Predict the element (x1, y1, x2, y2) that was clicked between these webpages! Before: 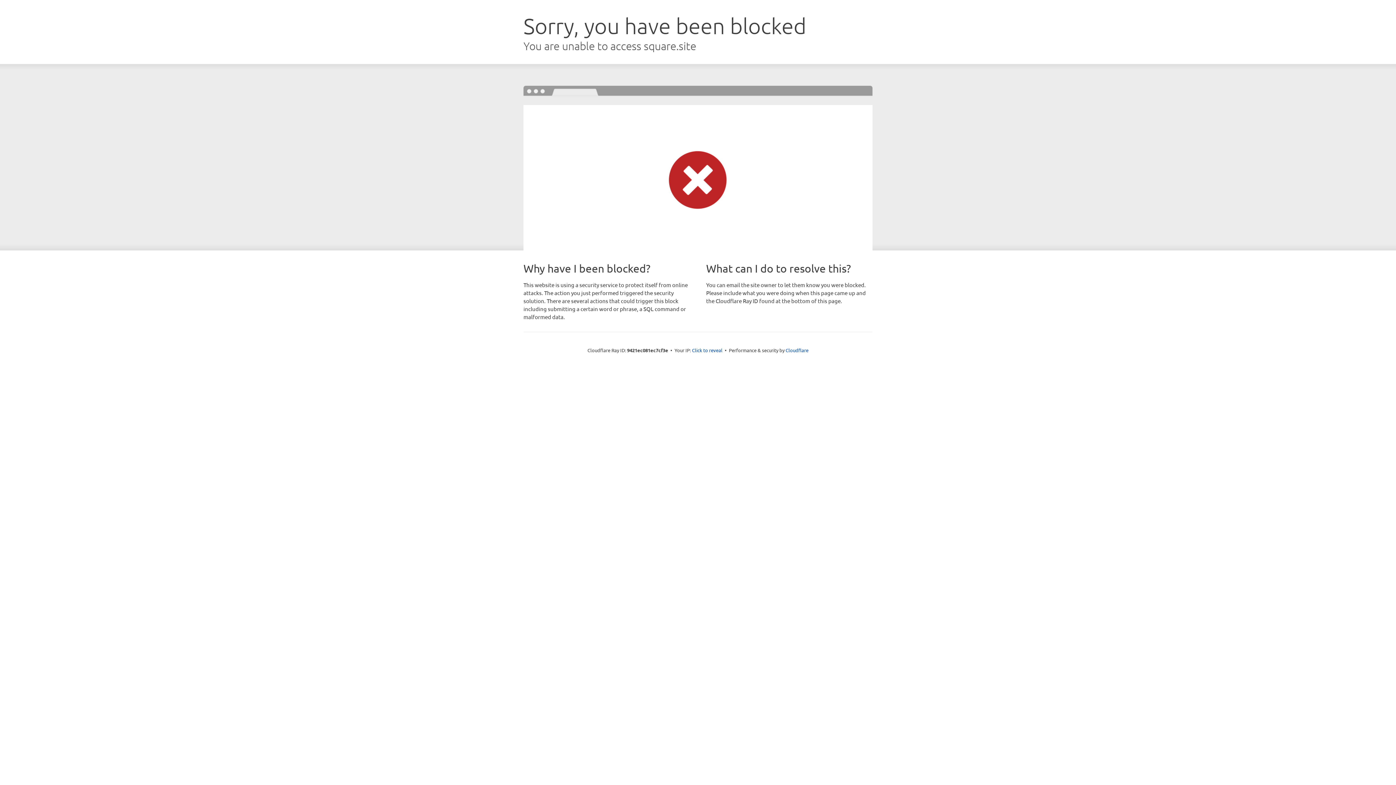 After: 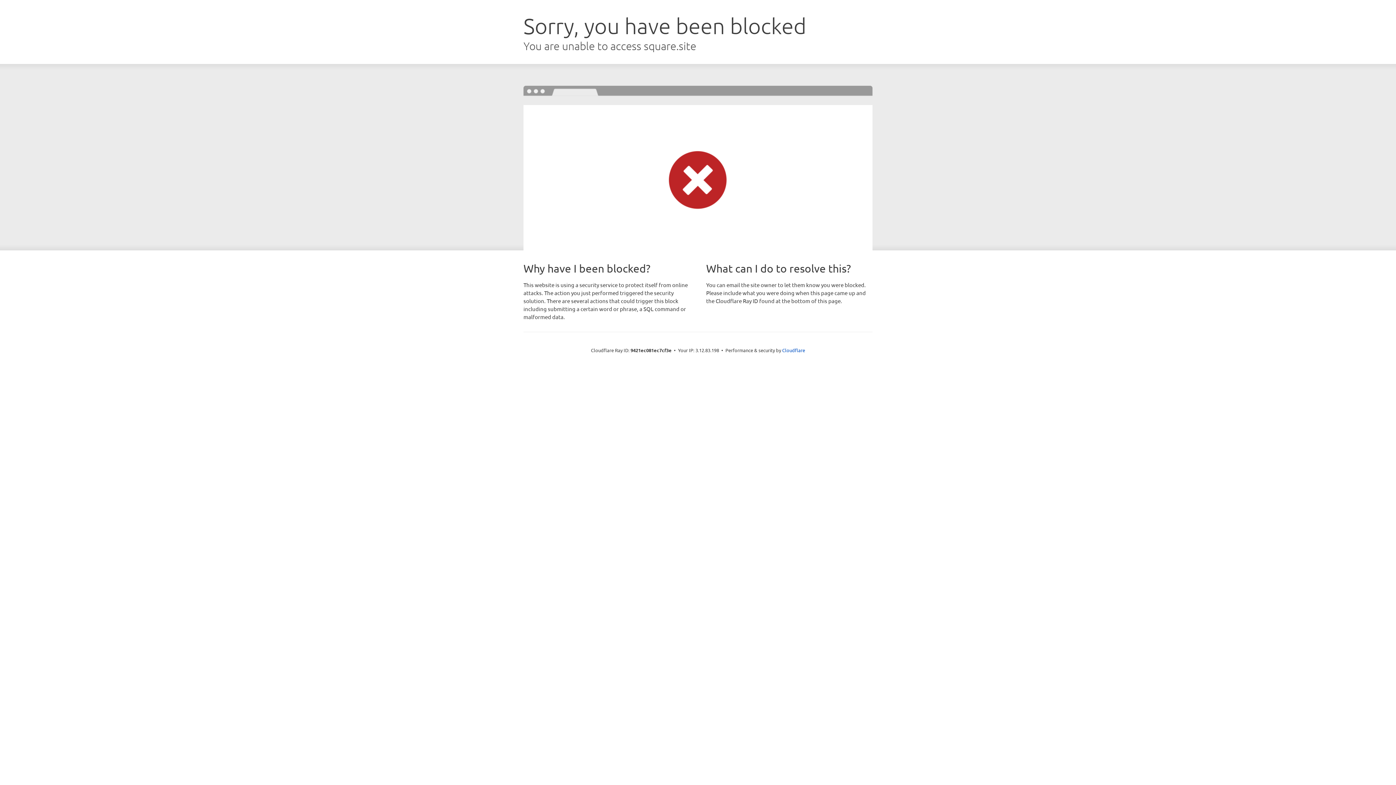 Action: label: Click to reveal bbox: (692, 346, 722, 353)